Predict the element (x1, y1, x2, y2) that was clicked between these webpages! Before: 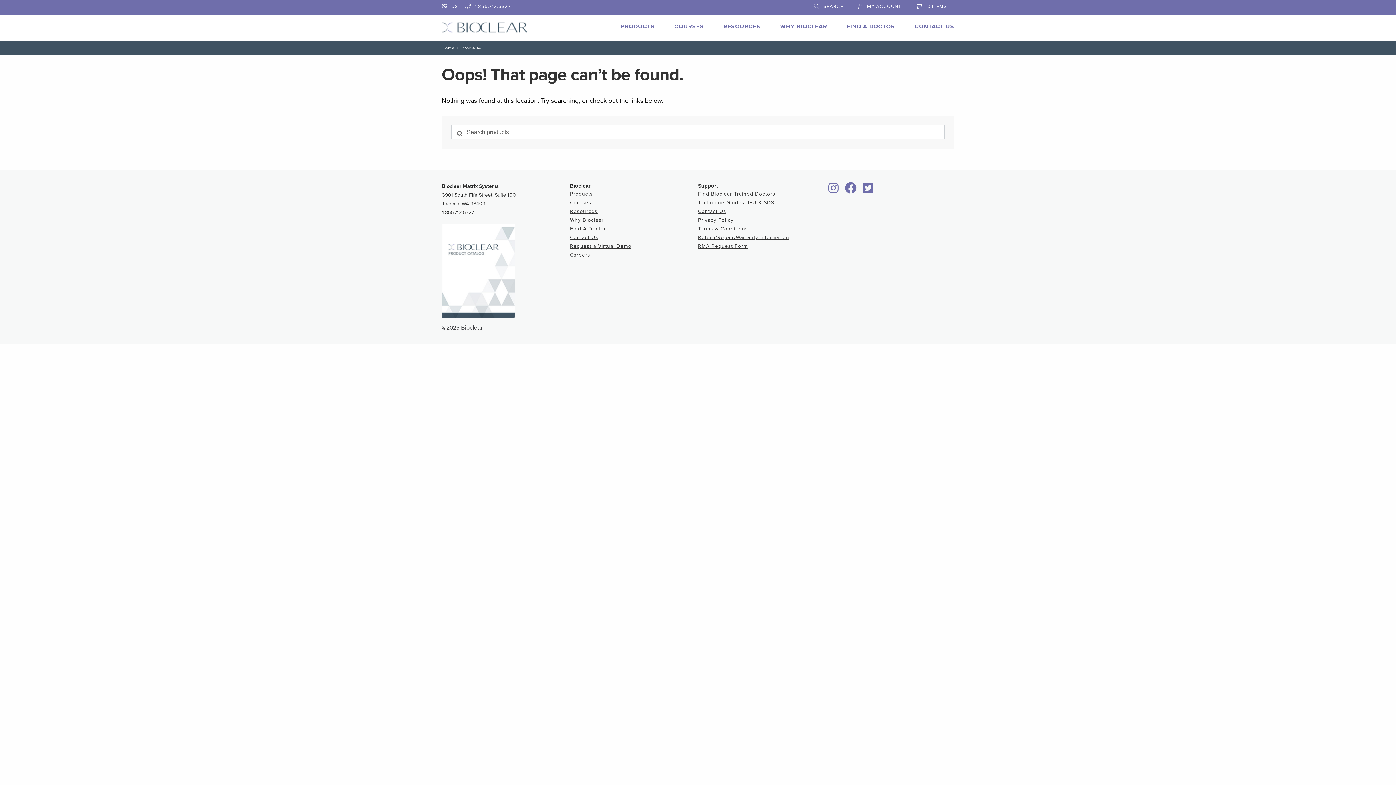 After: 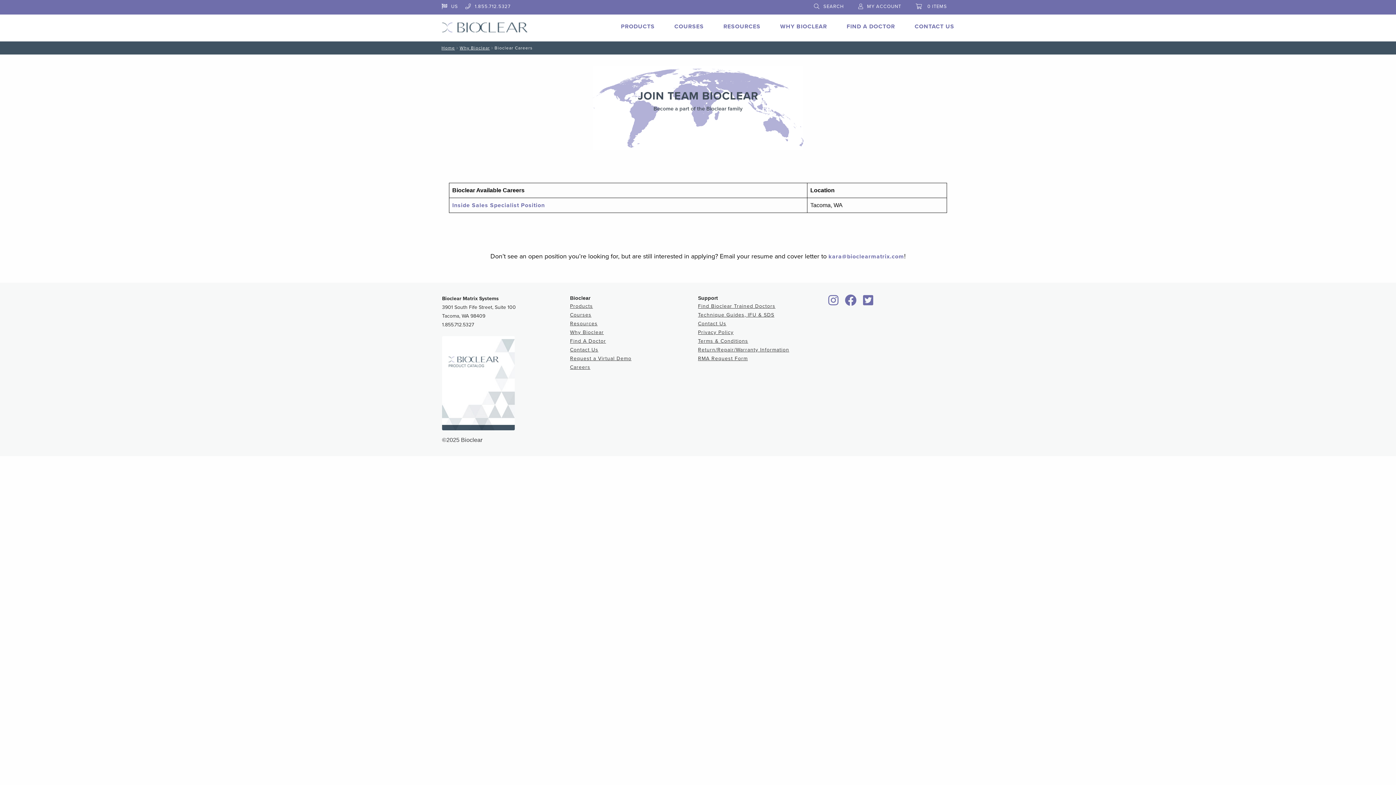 Action: bbox: (570, 251, 590, 258) label: Careers